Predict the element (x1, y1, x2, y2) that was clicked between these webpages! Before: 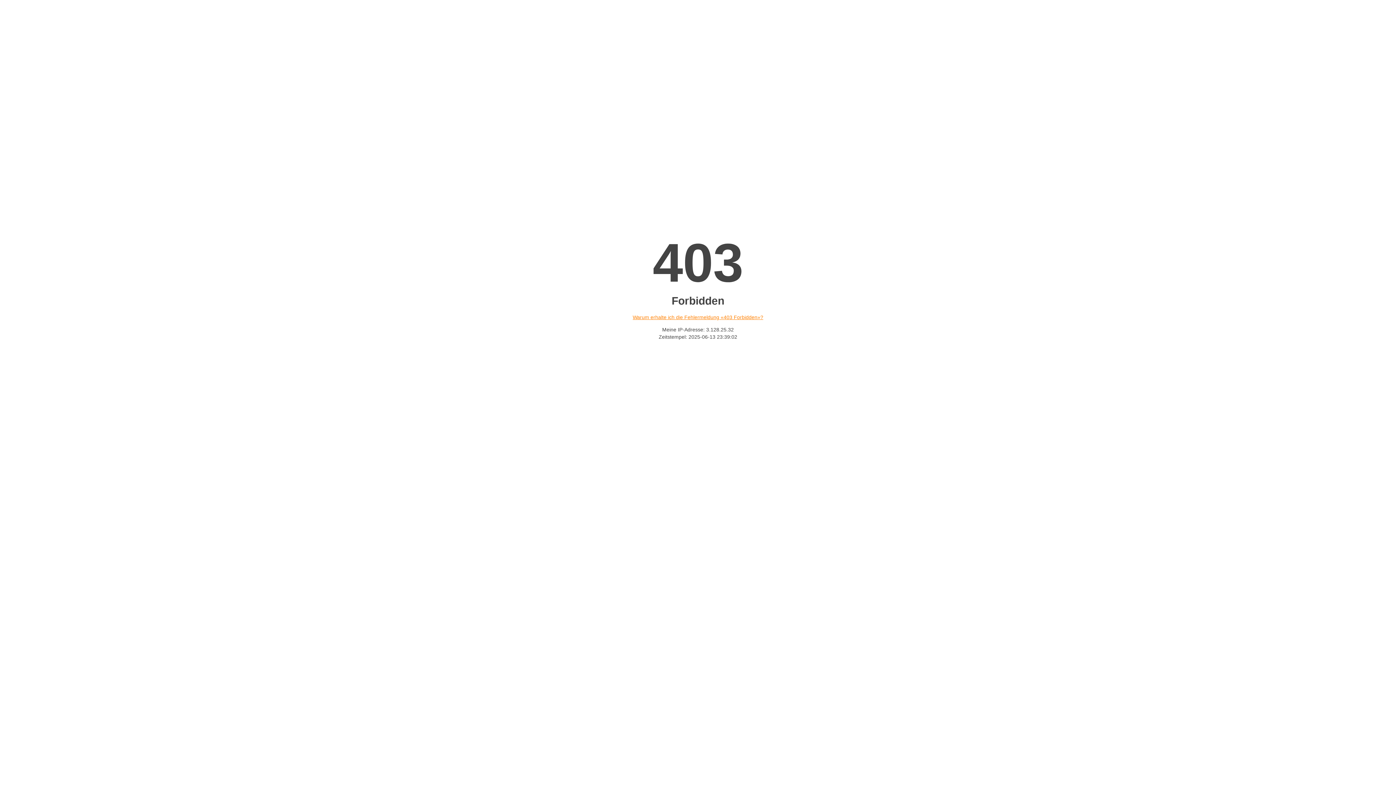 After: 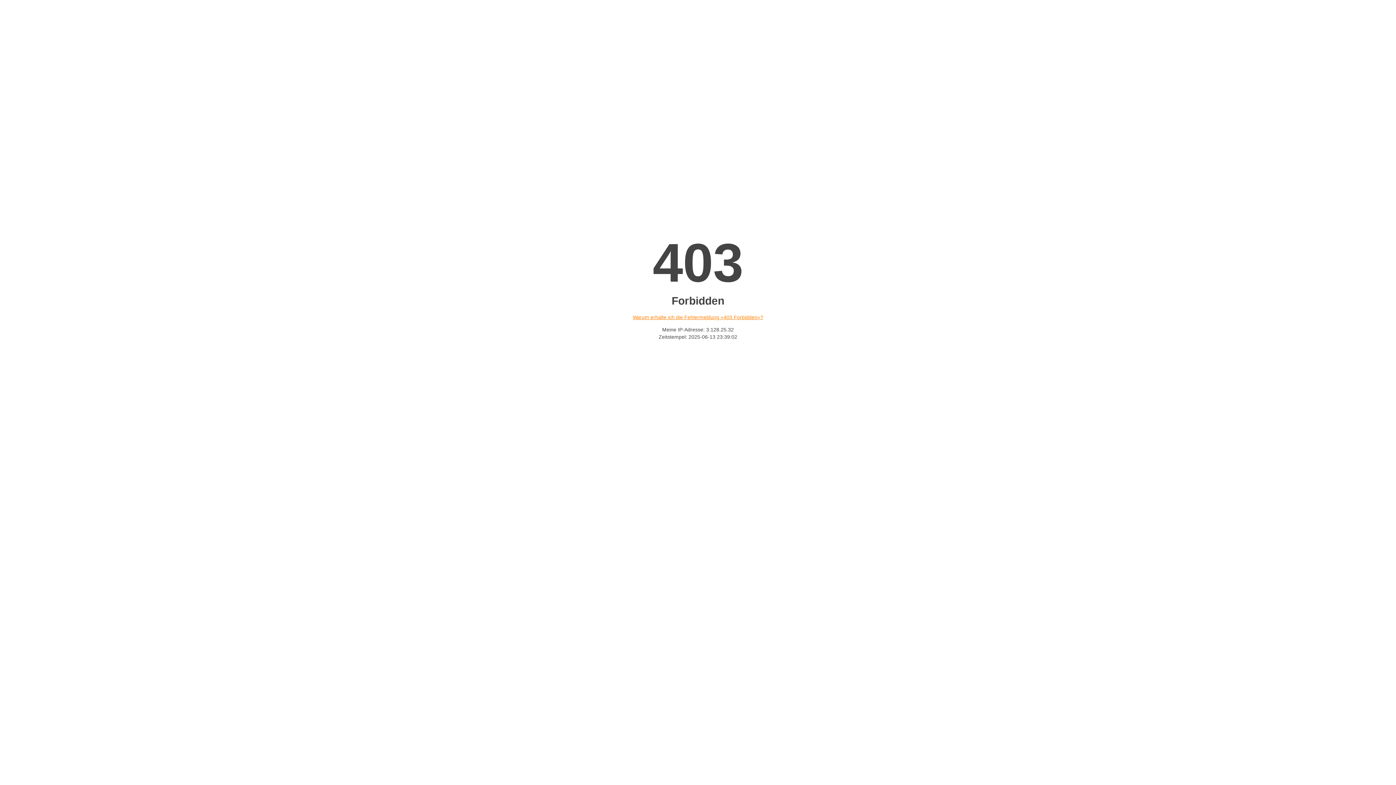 Action: bbox: (632, 314, 763, 320) label: Warum erhalte ich die Fehlermeldung «403 Forbidden»?